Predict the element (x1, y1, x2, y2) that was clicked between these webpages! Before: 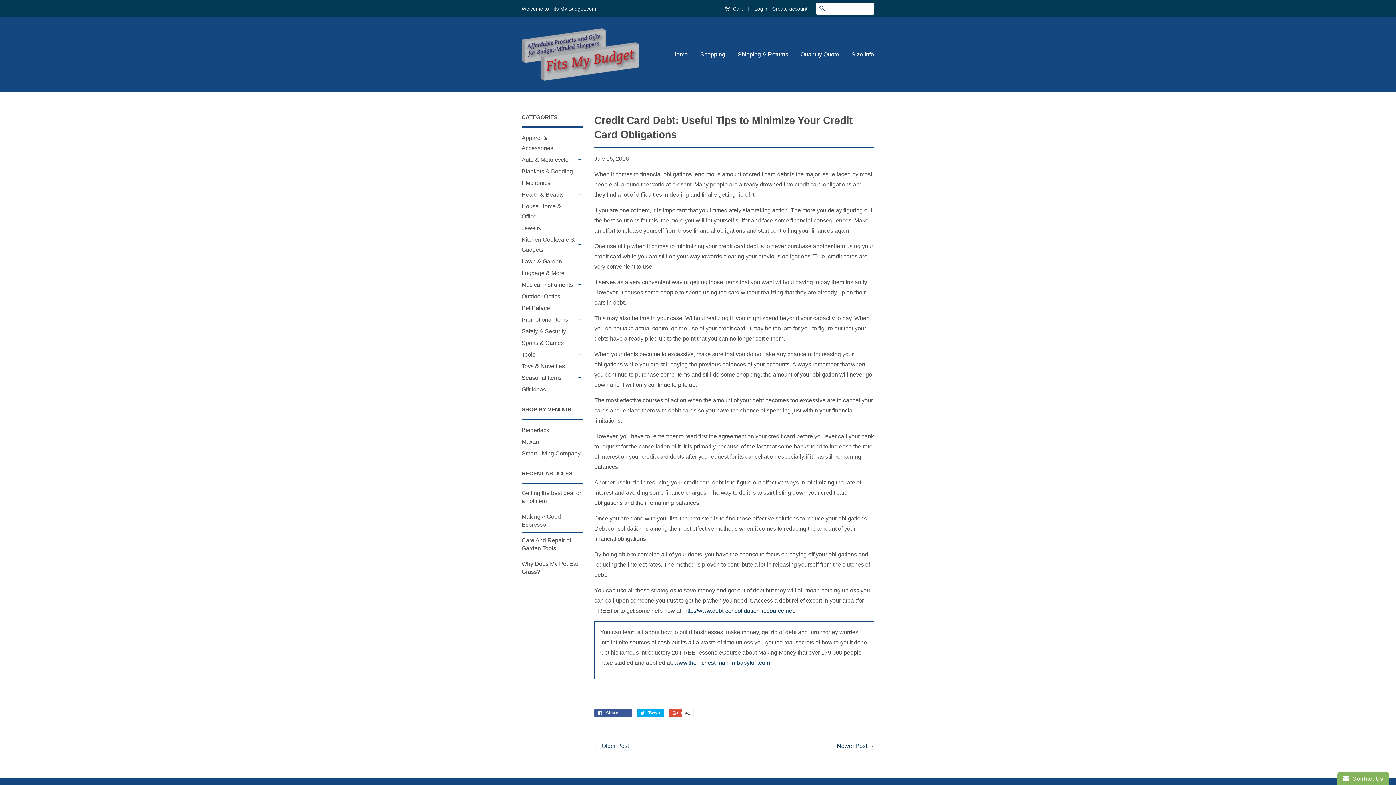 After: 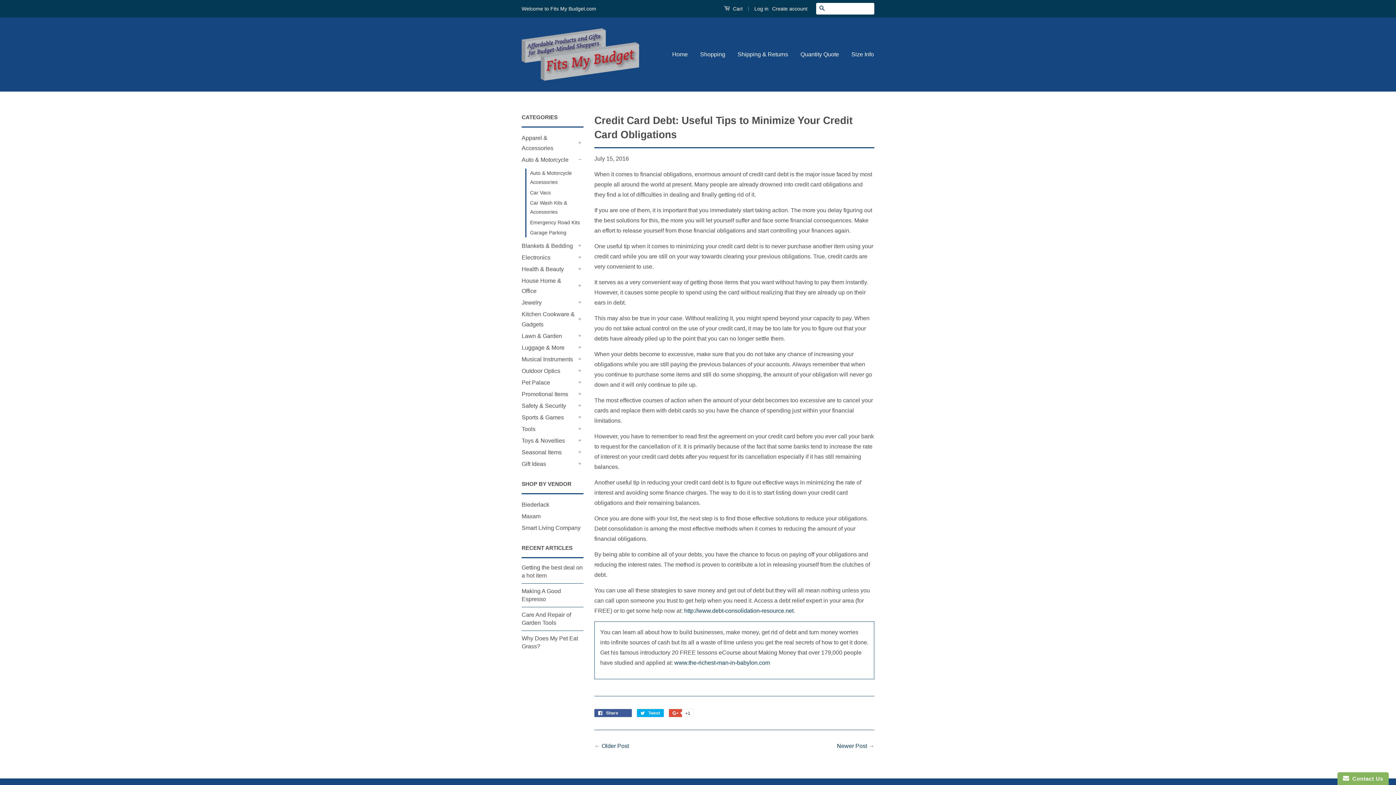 Action: bbox: (576, 156, 583, 163) label: +